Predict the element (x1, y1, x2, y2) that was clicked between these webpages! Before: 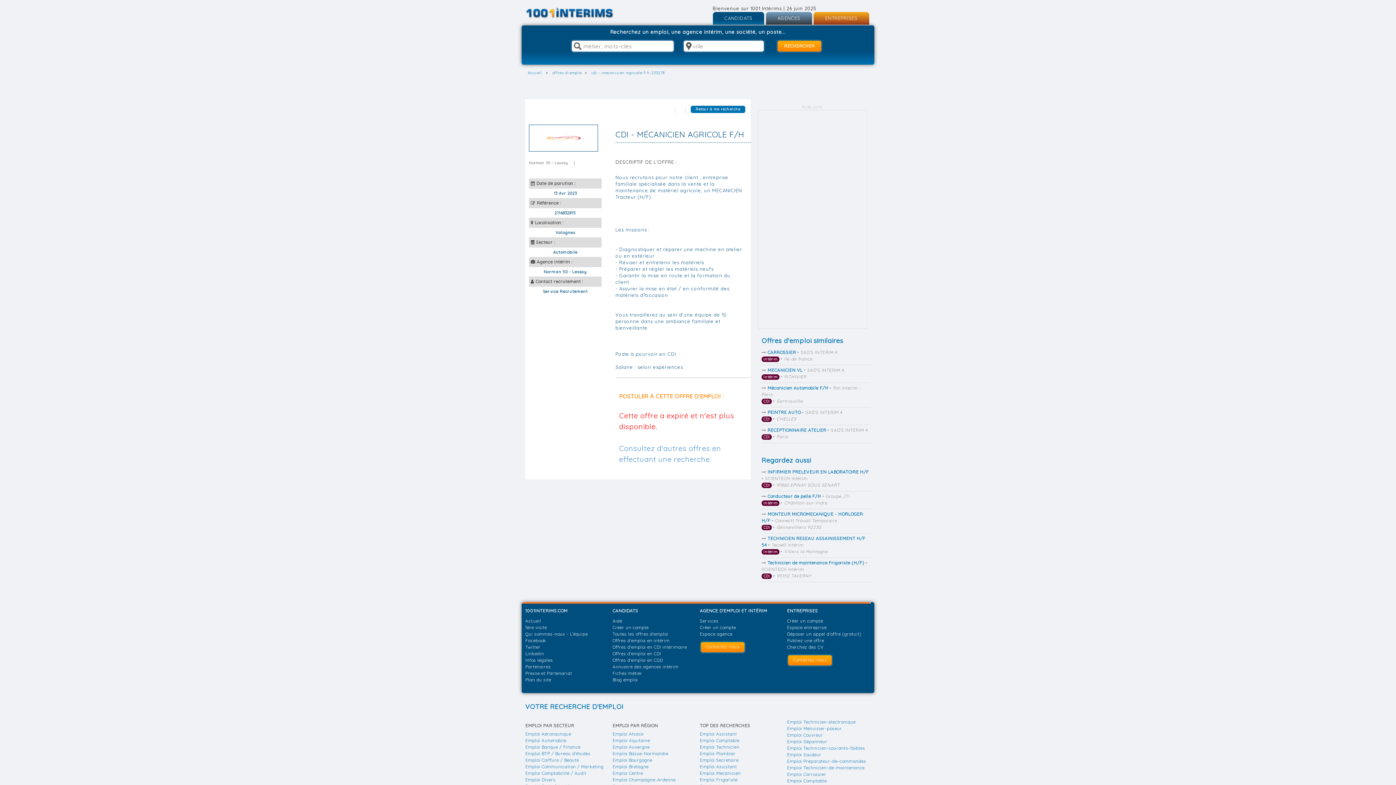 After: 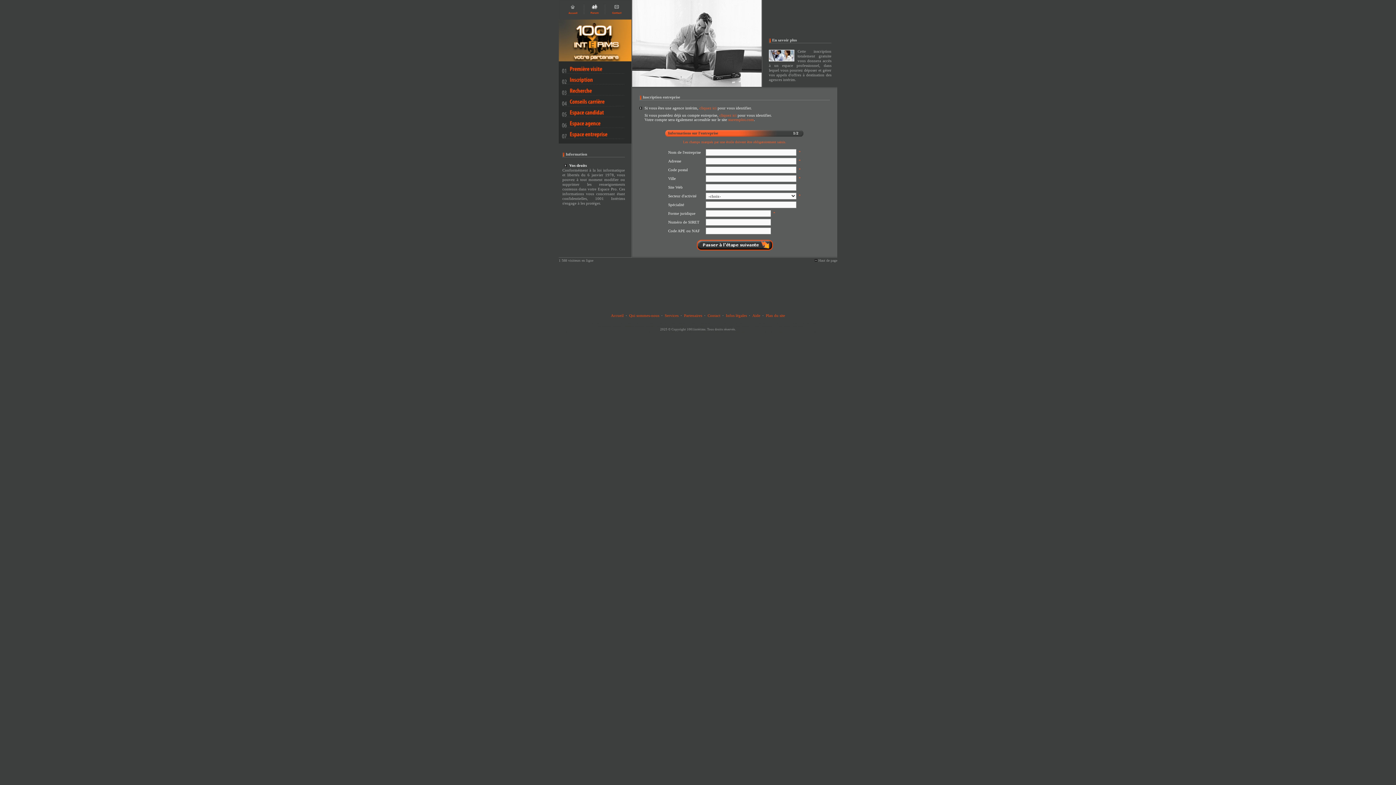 Action: label: Cherchez des CV bbox: (787, 644, 823, 650)